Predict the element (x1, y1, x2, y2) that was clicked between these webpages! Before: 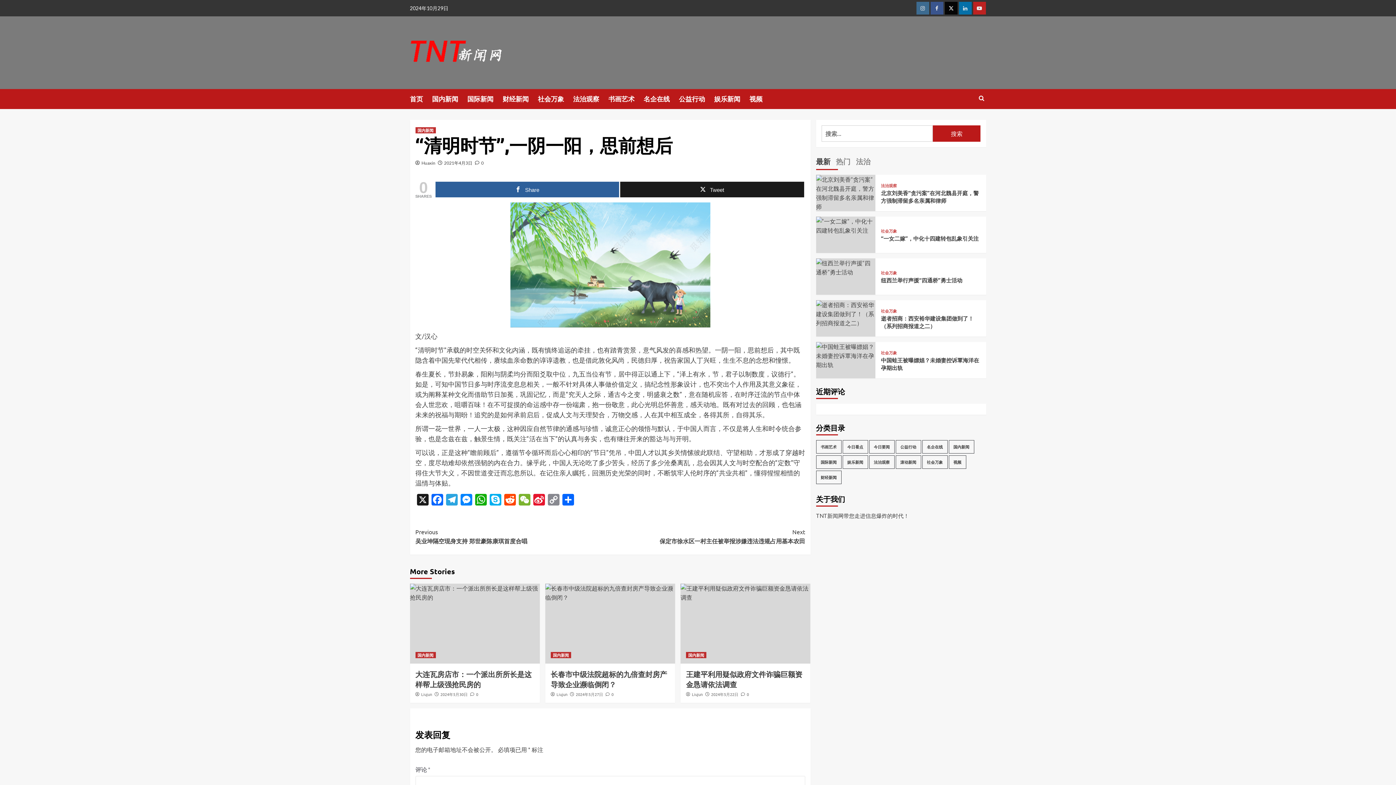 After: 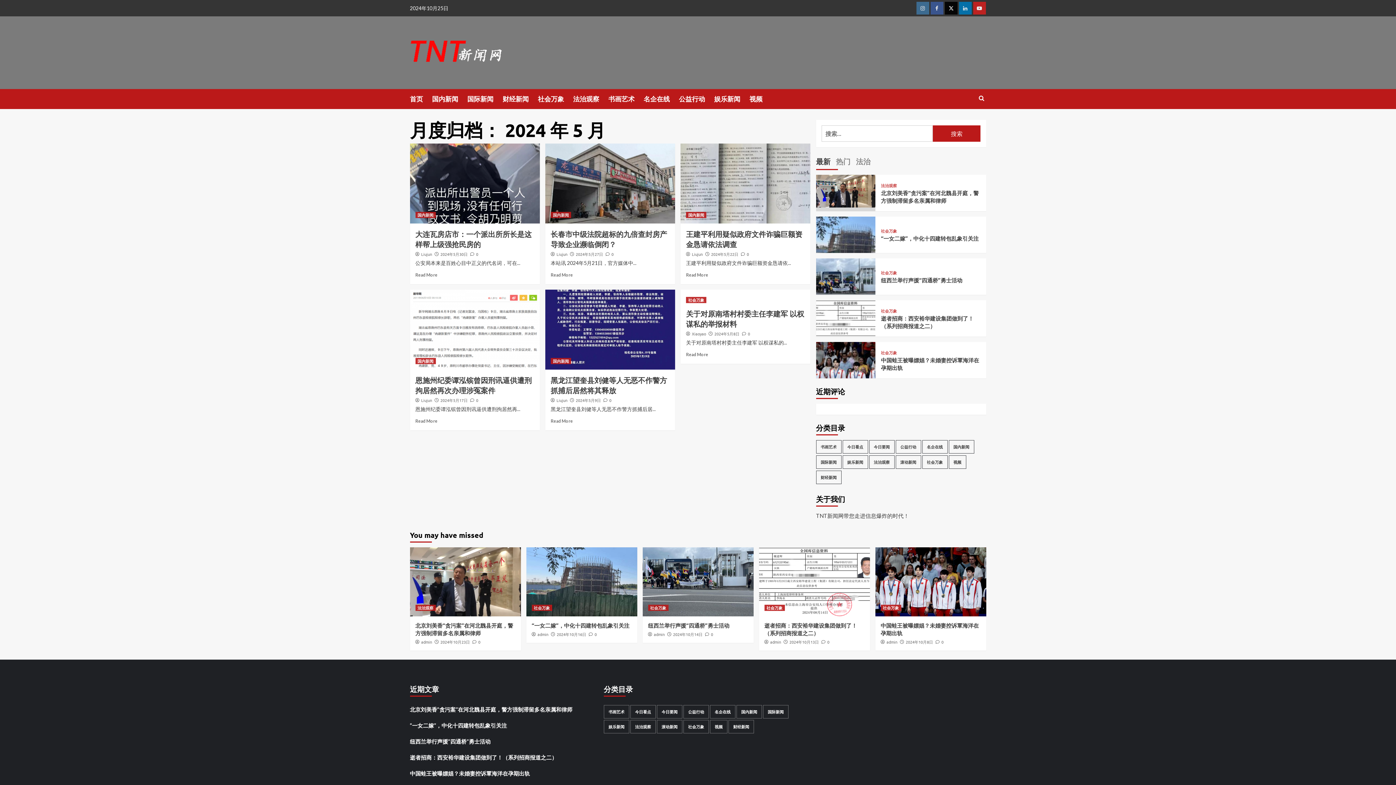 Action: bbox: (711, 691, 738, 697) label: 2024年5月22日